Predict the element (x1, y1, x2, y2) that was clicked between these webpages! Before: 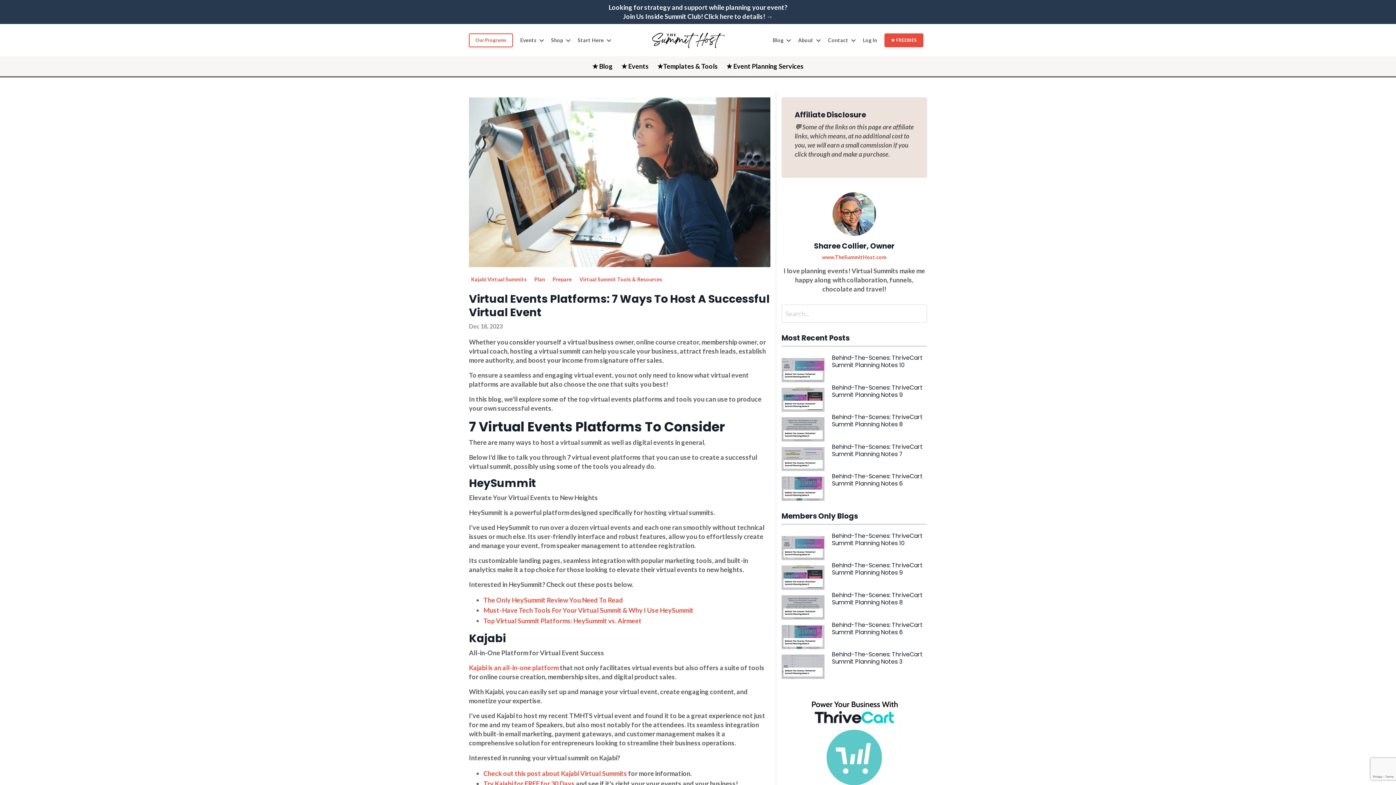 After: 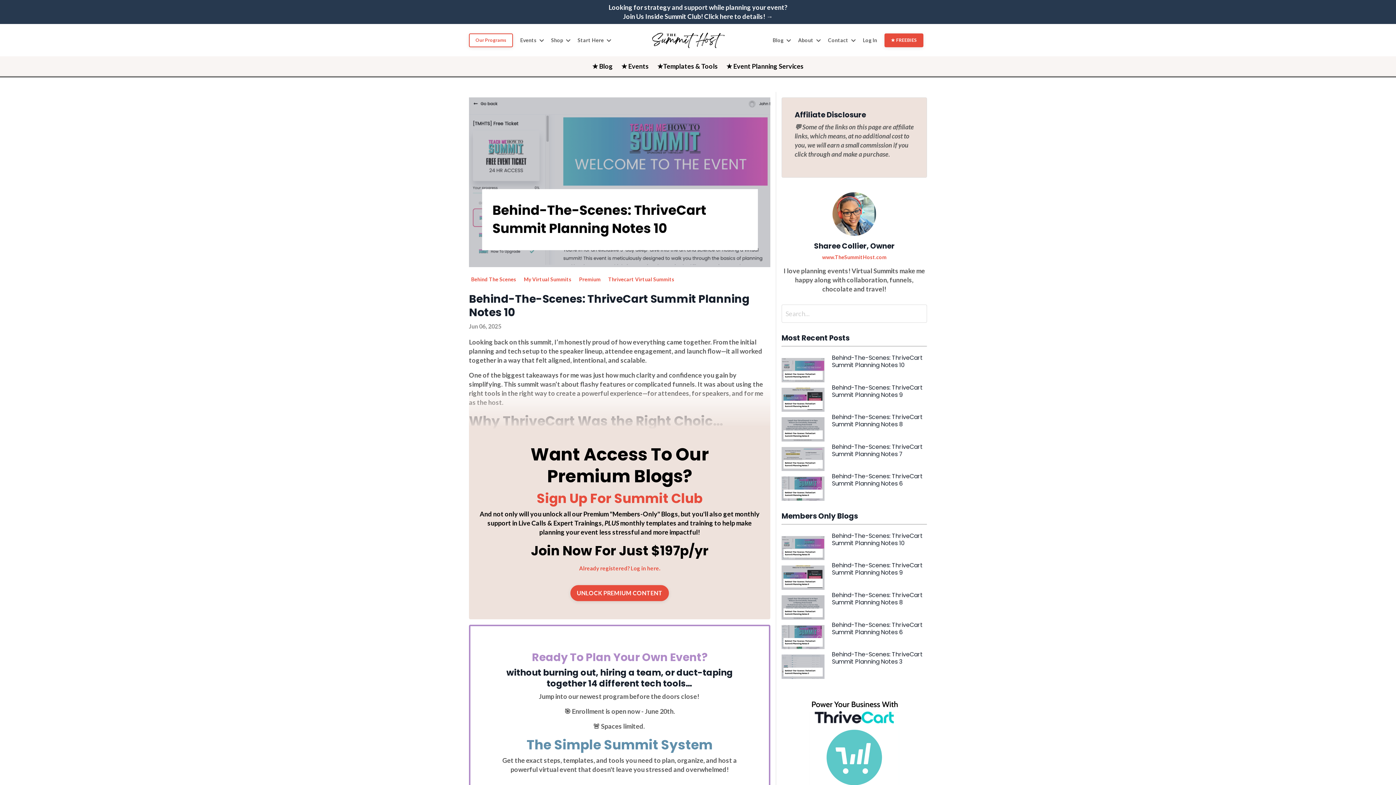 Action: bbox: (832, 532, 925, 547) label: Behind-The-Scenes: ThriveCart Summit Planning Notes 10